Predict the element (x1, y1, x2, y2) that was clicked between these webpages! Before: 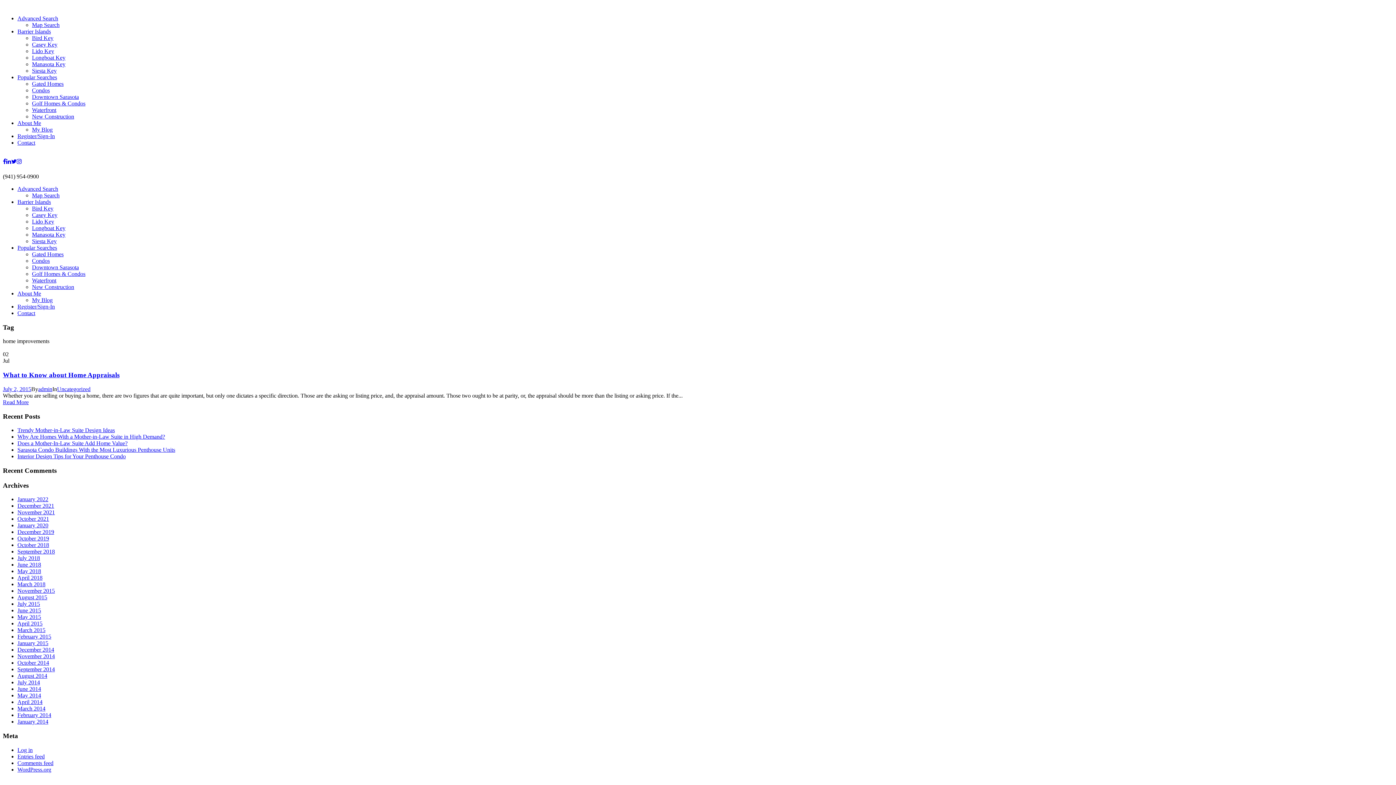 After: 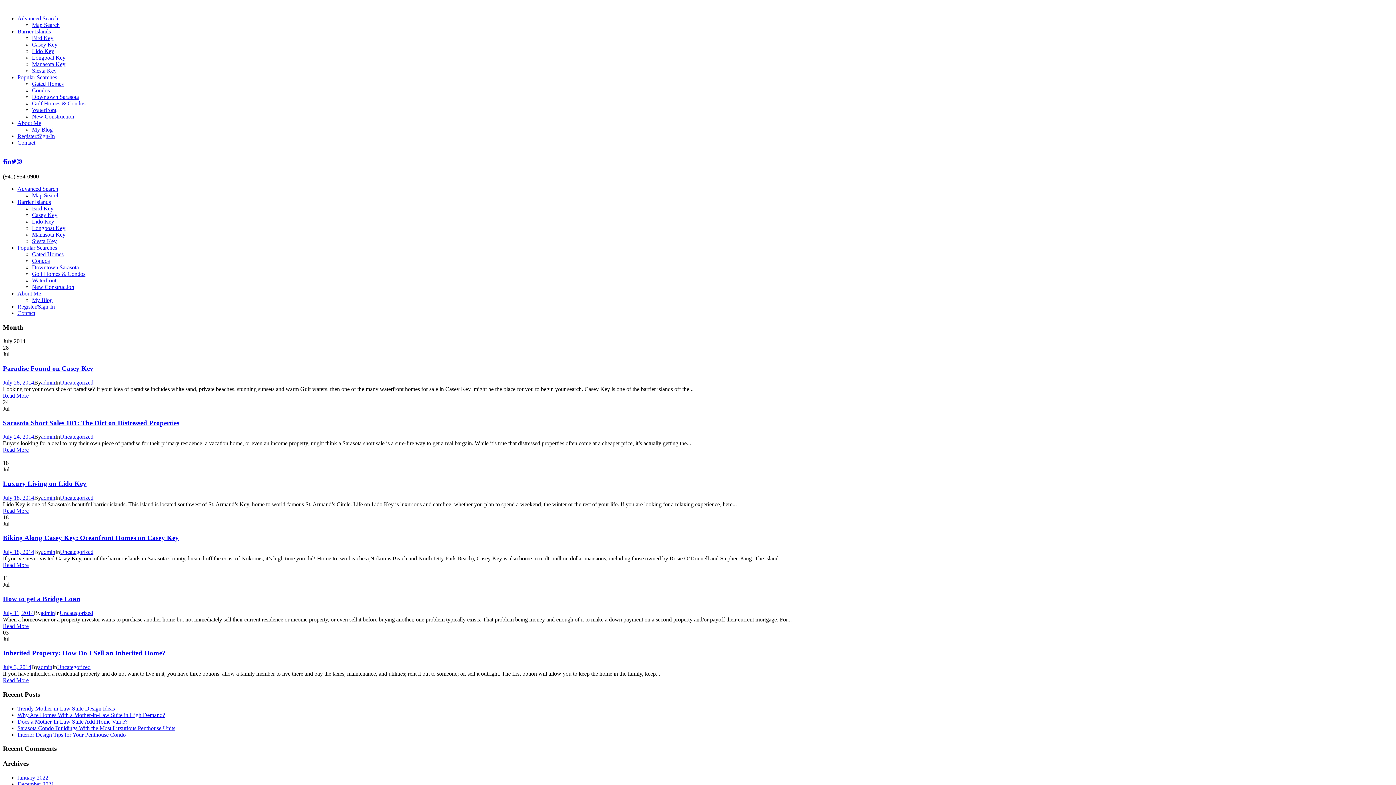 Action: label: July 2014 bbox: (17, 679, 40, 685)